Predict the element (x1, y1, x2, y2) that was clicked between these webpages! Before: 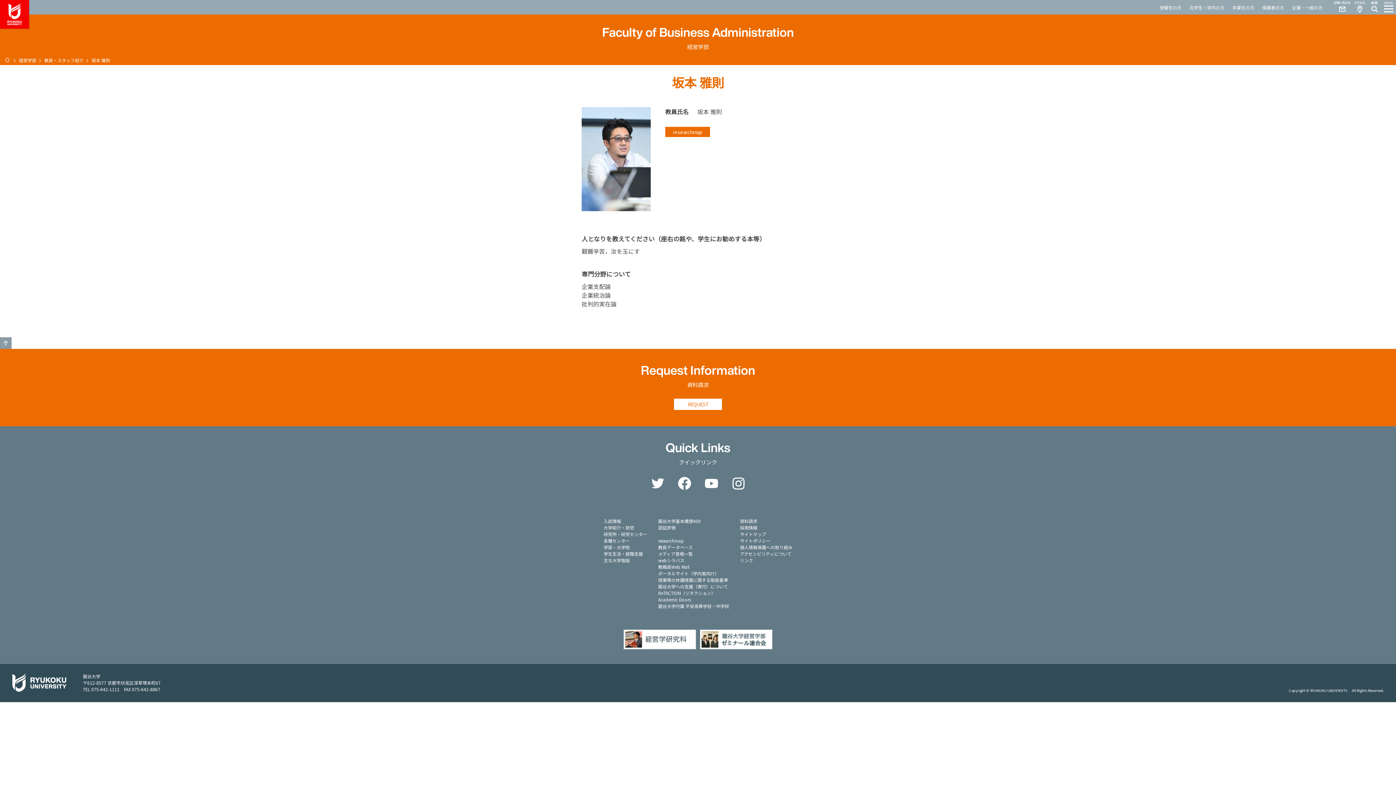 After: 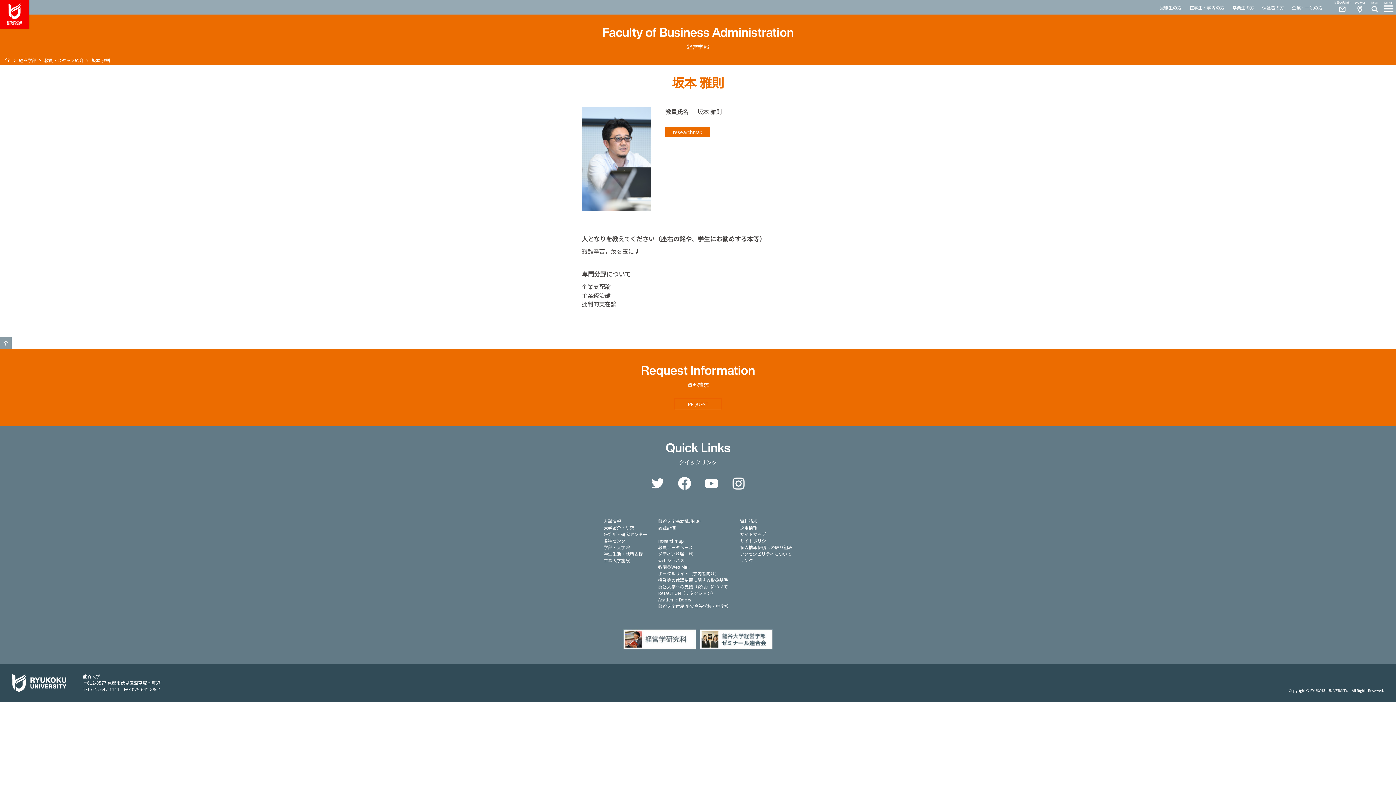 Action: bbox: (674, 398, 722, 410) label: REQUEST